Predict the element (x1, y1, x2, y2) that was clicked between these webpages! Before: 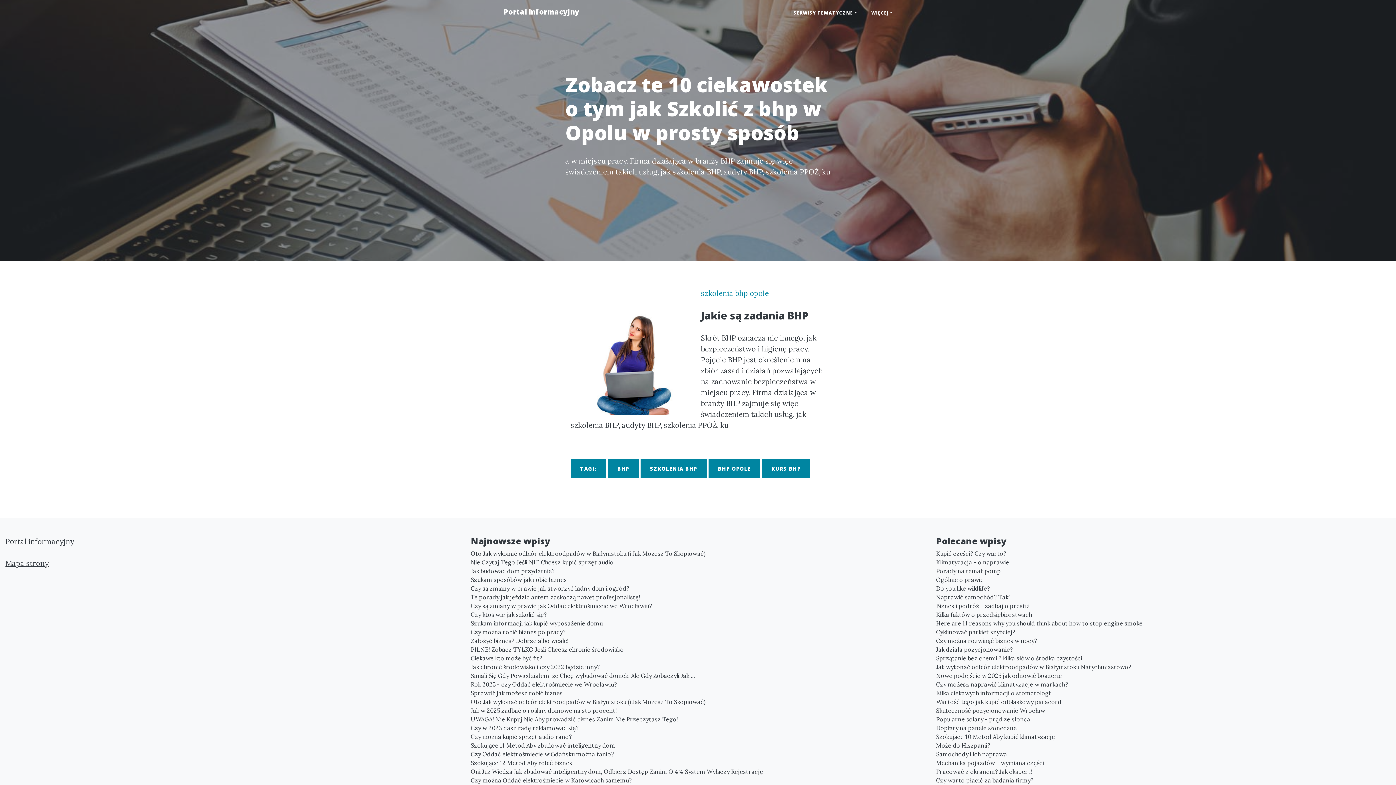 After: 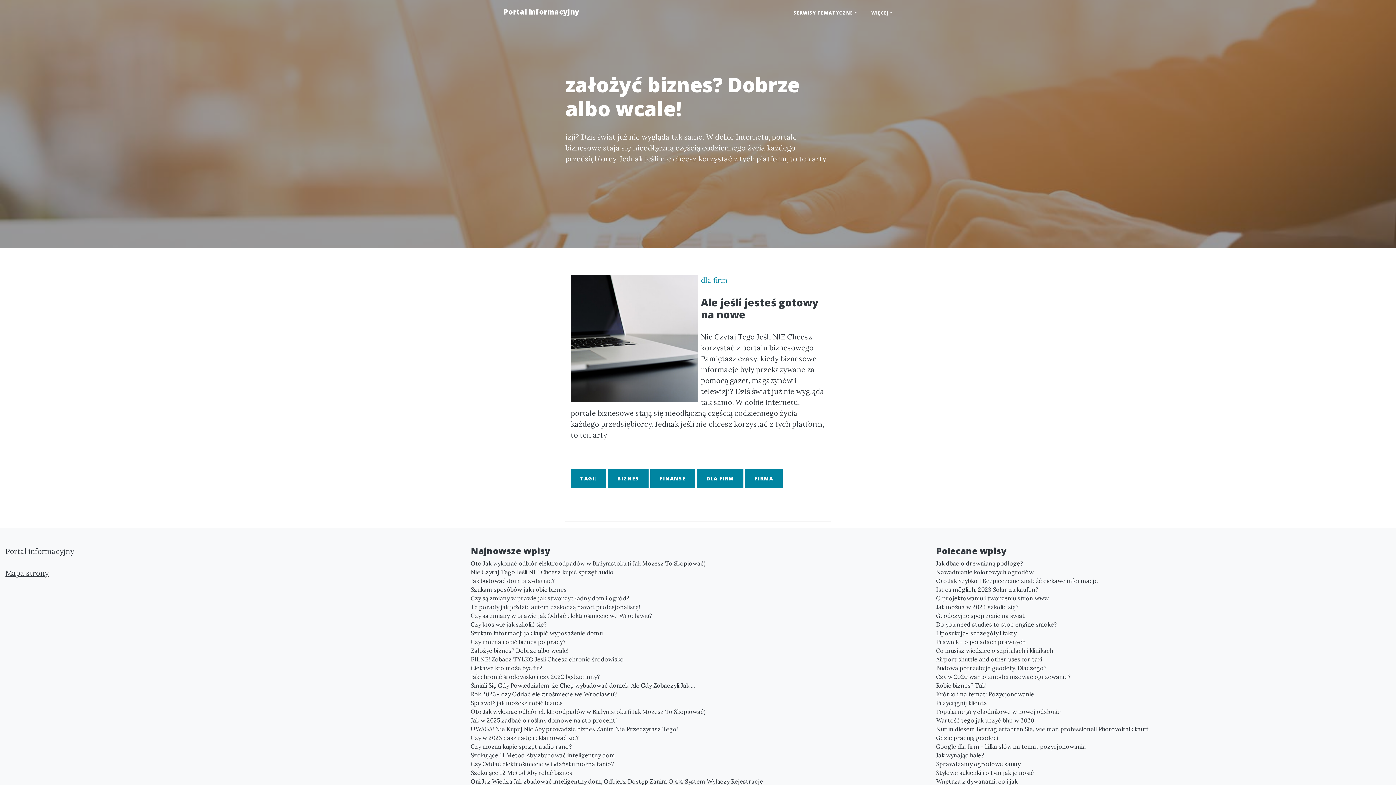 Action: label: Założyć biznes? Dobrze albo wcale! bbox: (470, 636, 925, 645)